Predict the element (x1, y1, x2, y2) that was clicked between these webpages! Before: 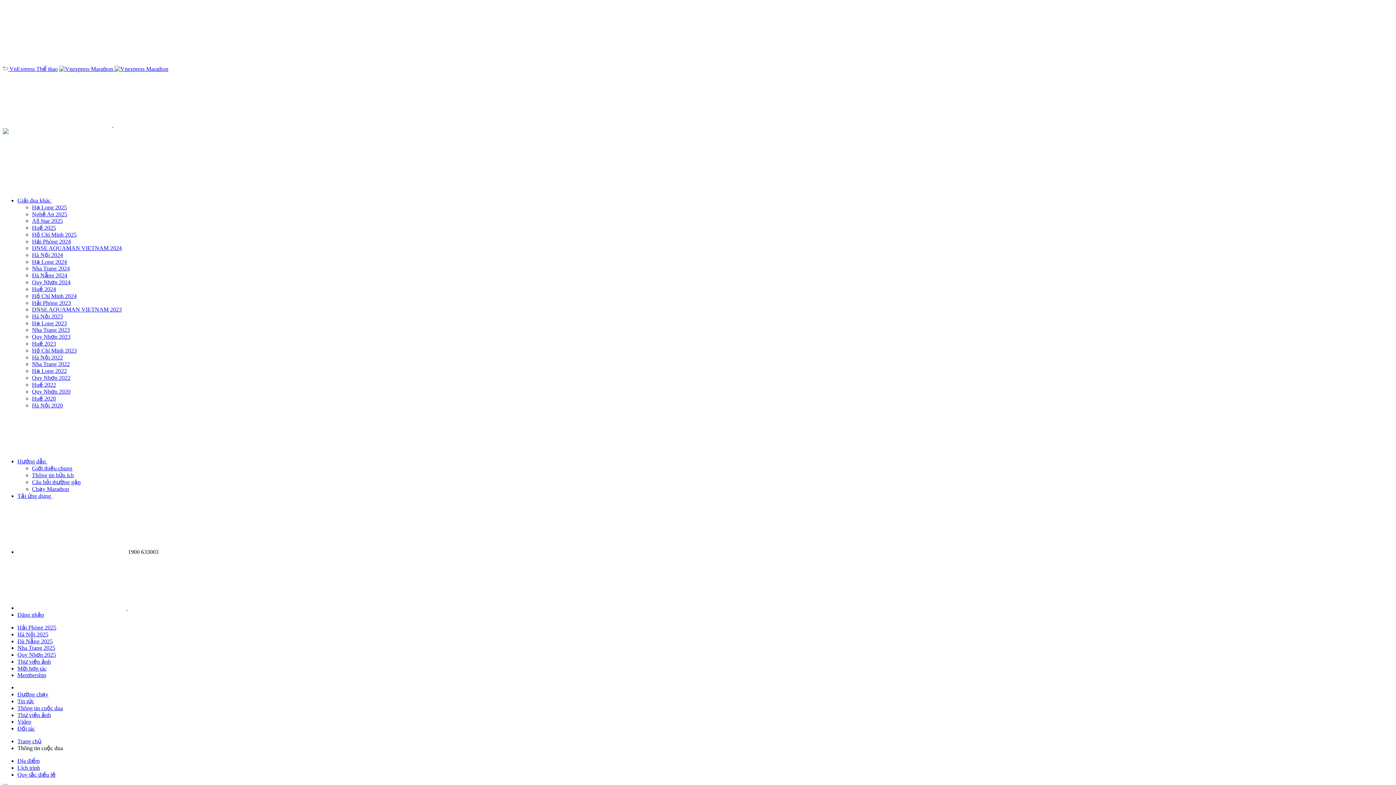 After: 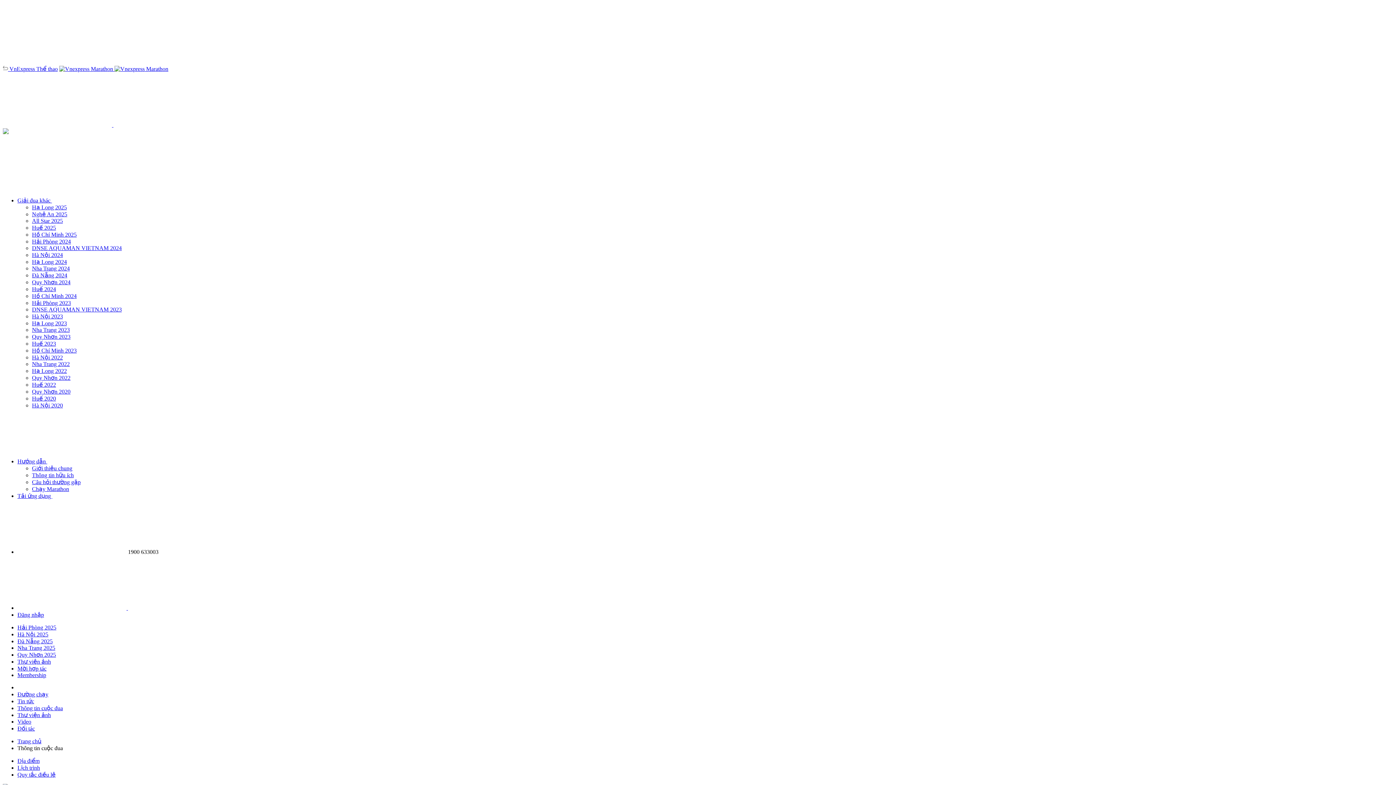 Action: bbox: (2, 129, 8, 135)